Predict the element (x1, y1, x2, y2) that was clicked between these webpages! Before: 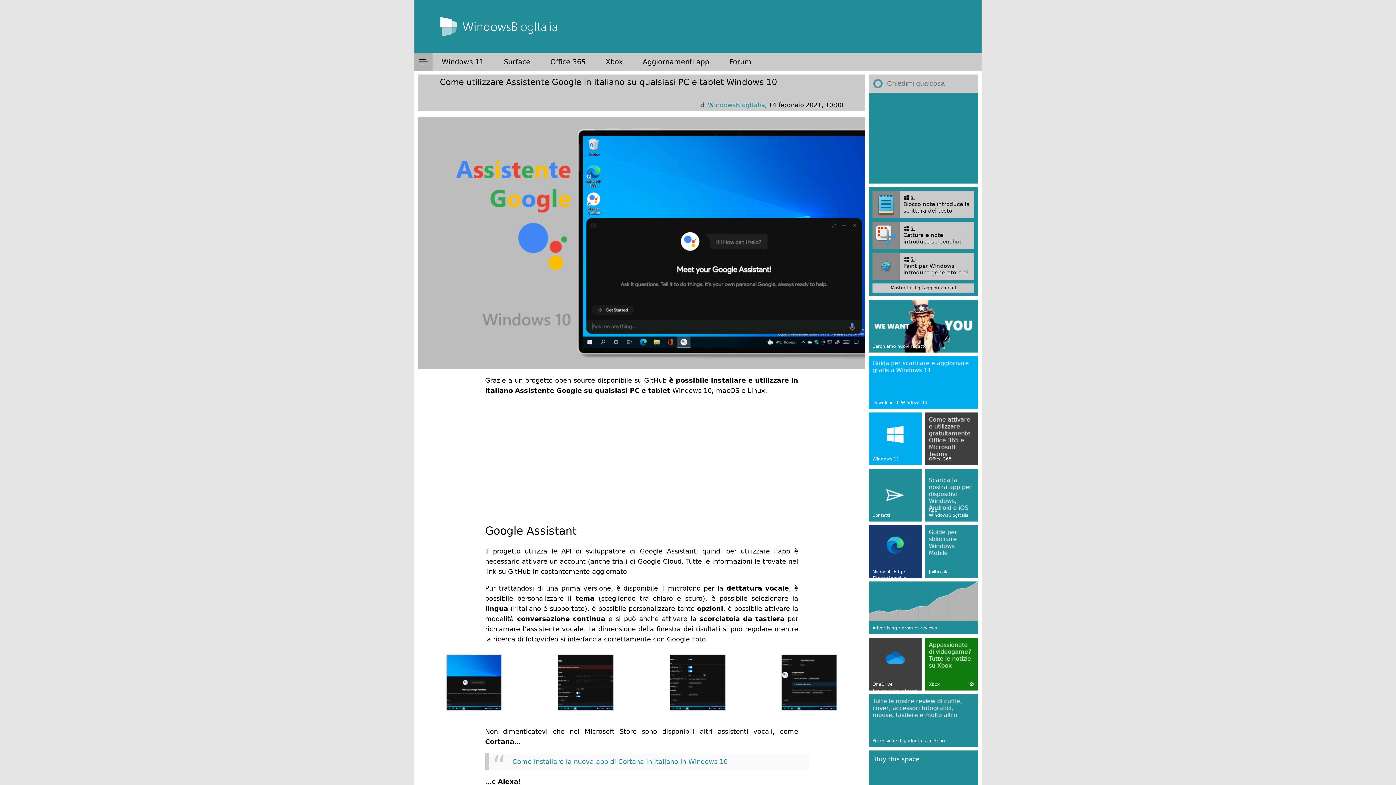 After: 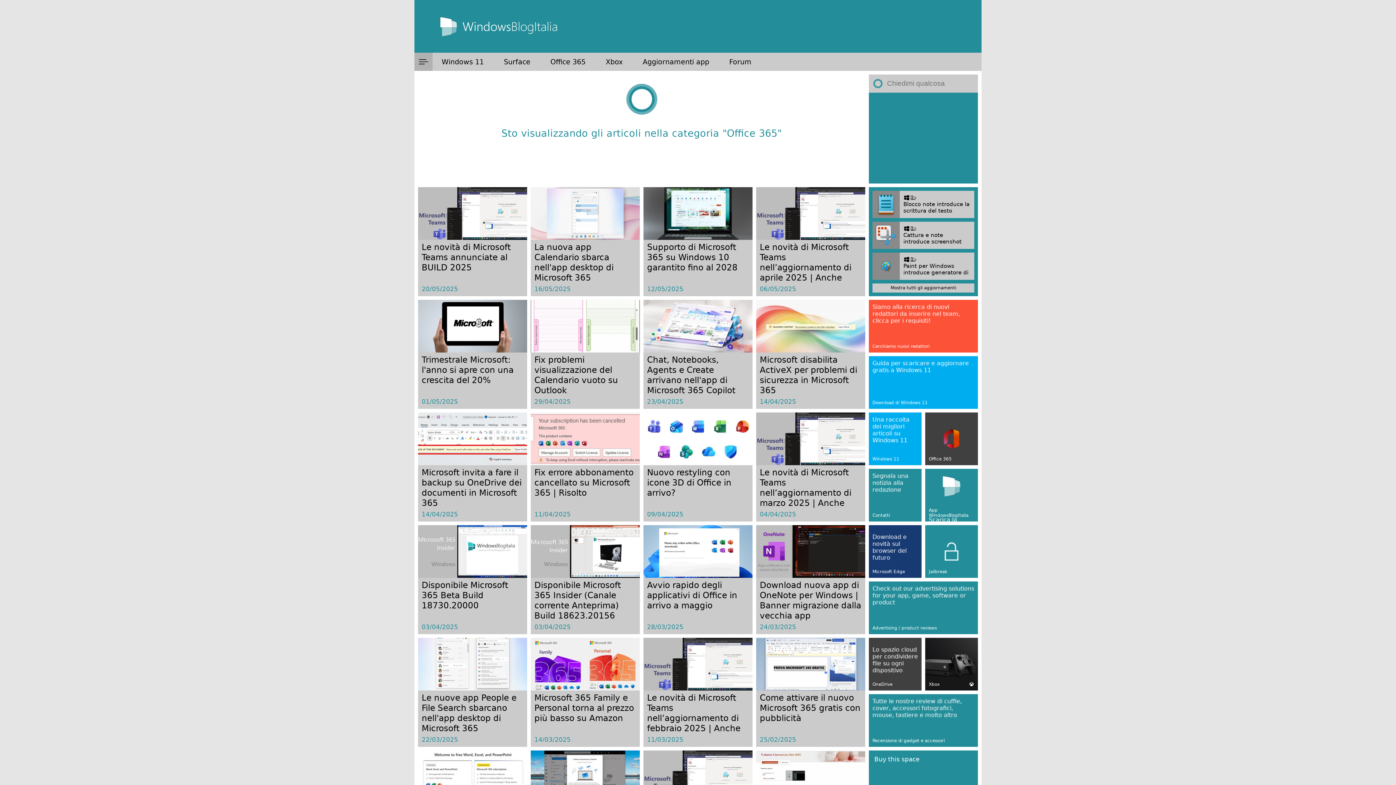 Action: label: Office 365 bbox: (541, 52, 594, 70)